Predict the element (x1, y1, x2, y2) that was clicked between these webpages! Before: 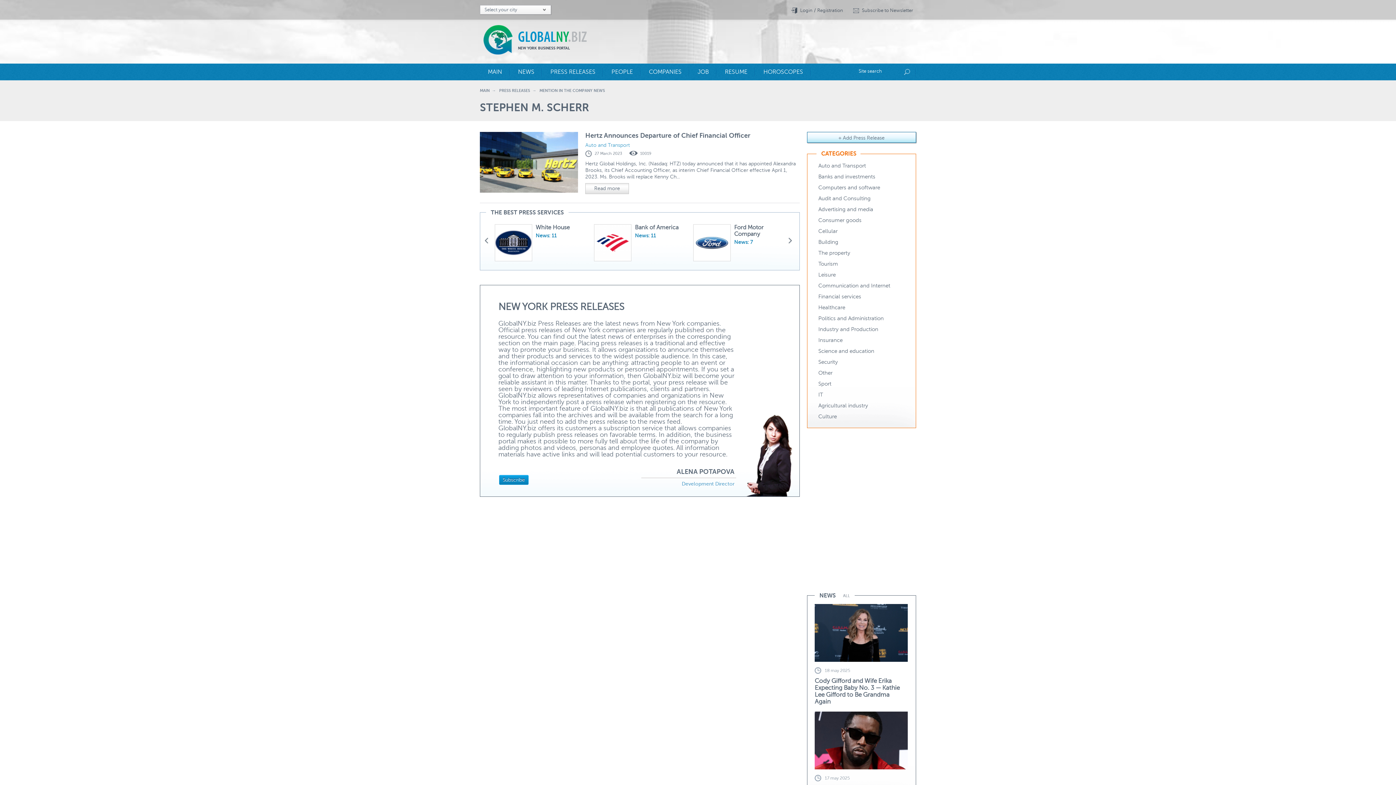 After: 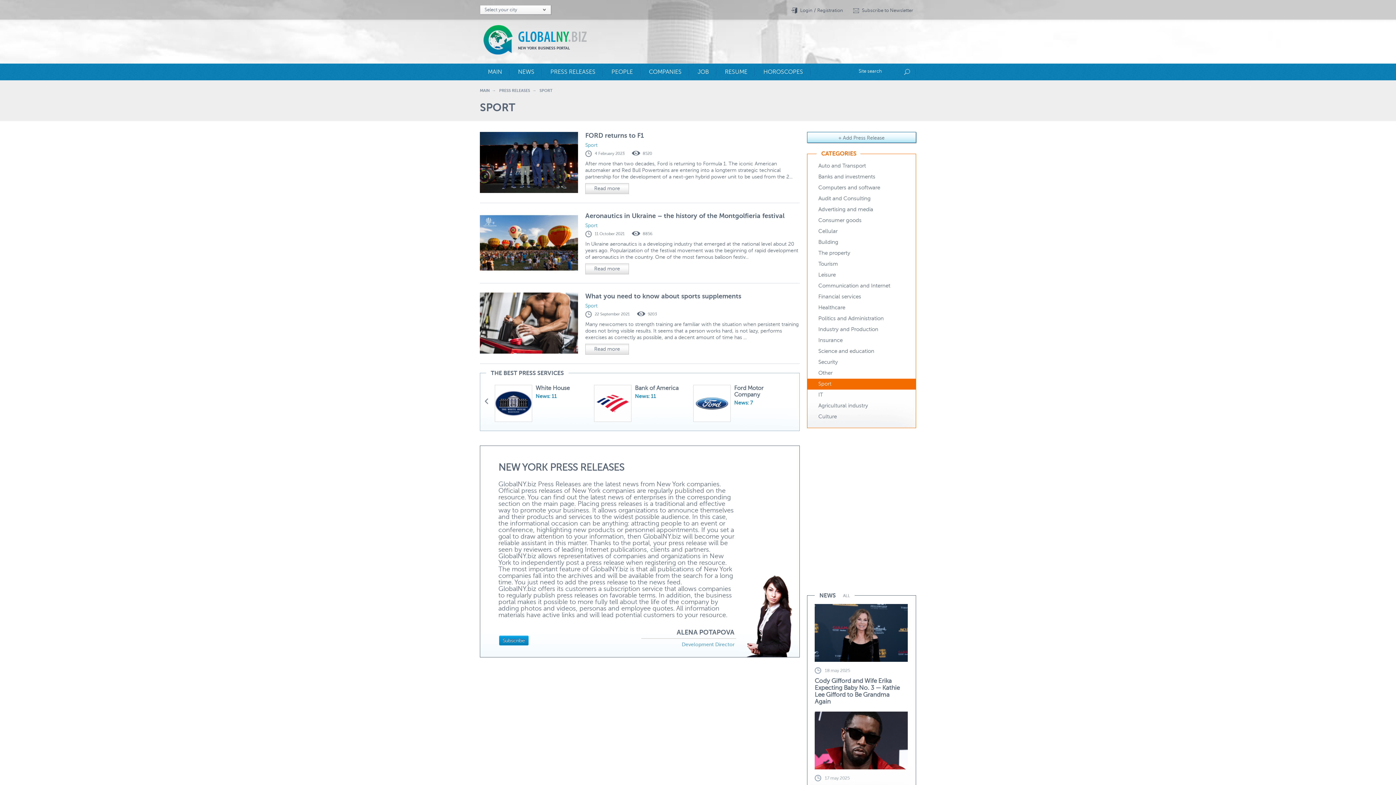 Action: bbox: (818, 381, 831, 387) label: Sport